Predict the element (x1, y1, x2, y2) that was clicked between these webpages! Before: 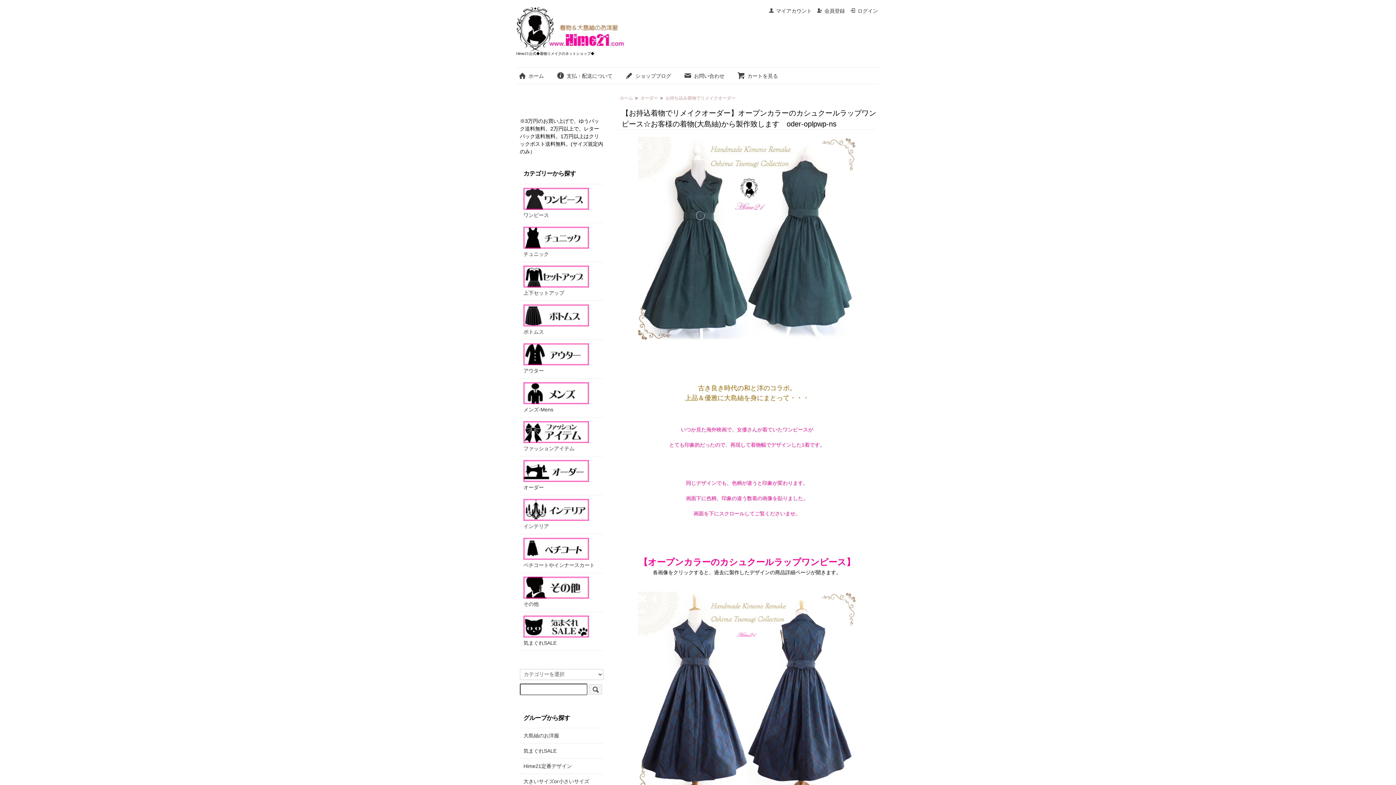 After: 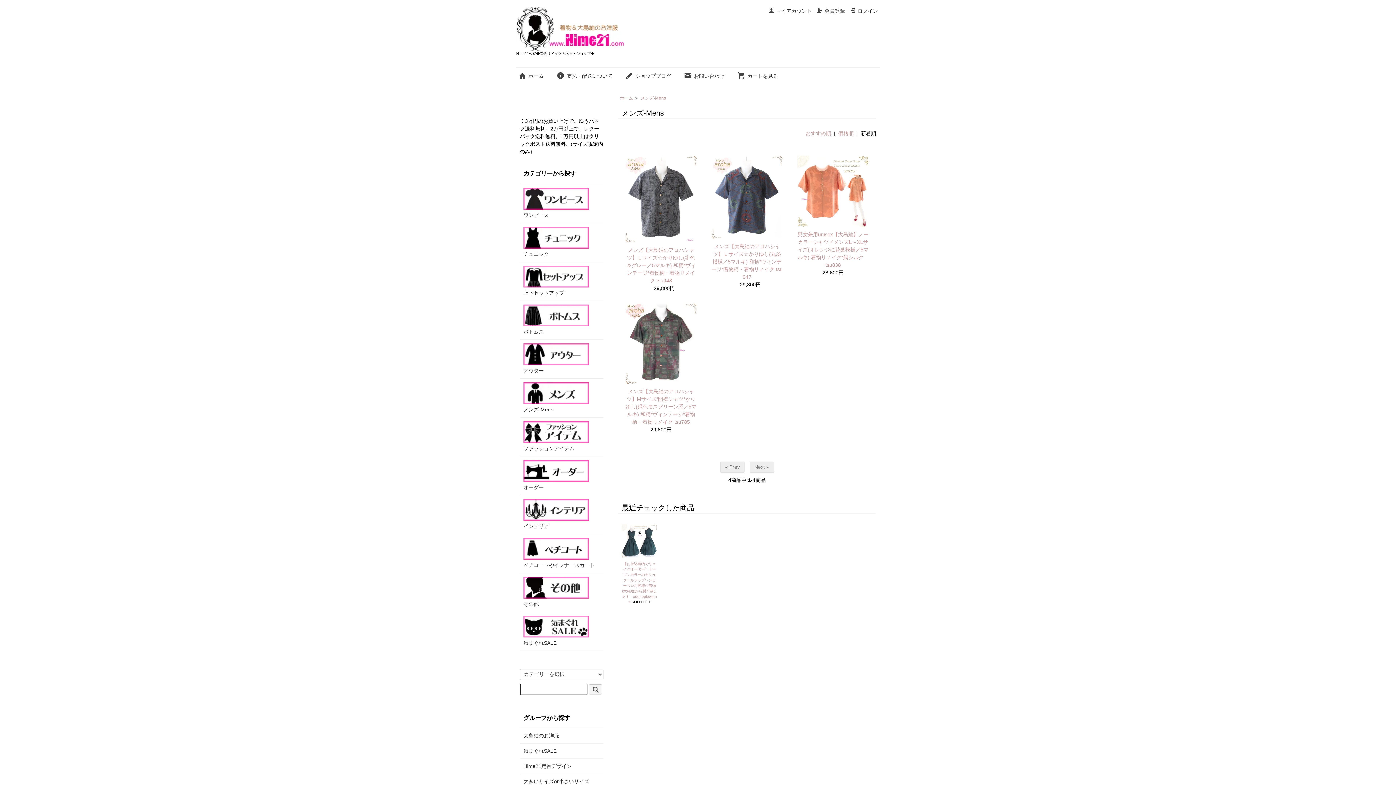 Action: label: メンズ-Mens bbox: (523, 382, 600, 413)